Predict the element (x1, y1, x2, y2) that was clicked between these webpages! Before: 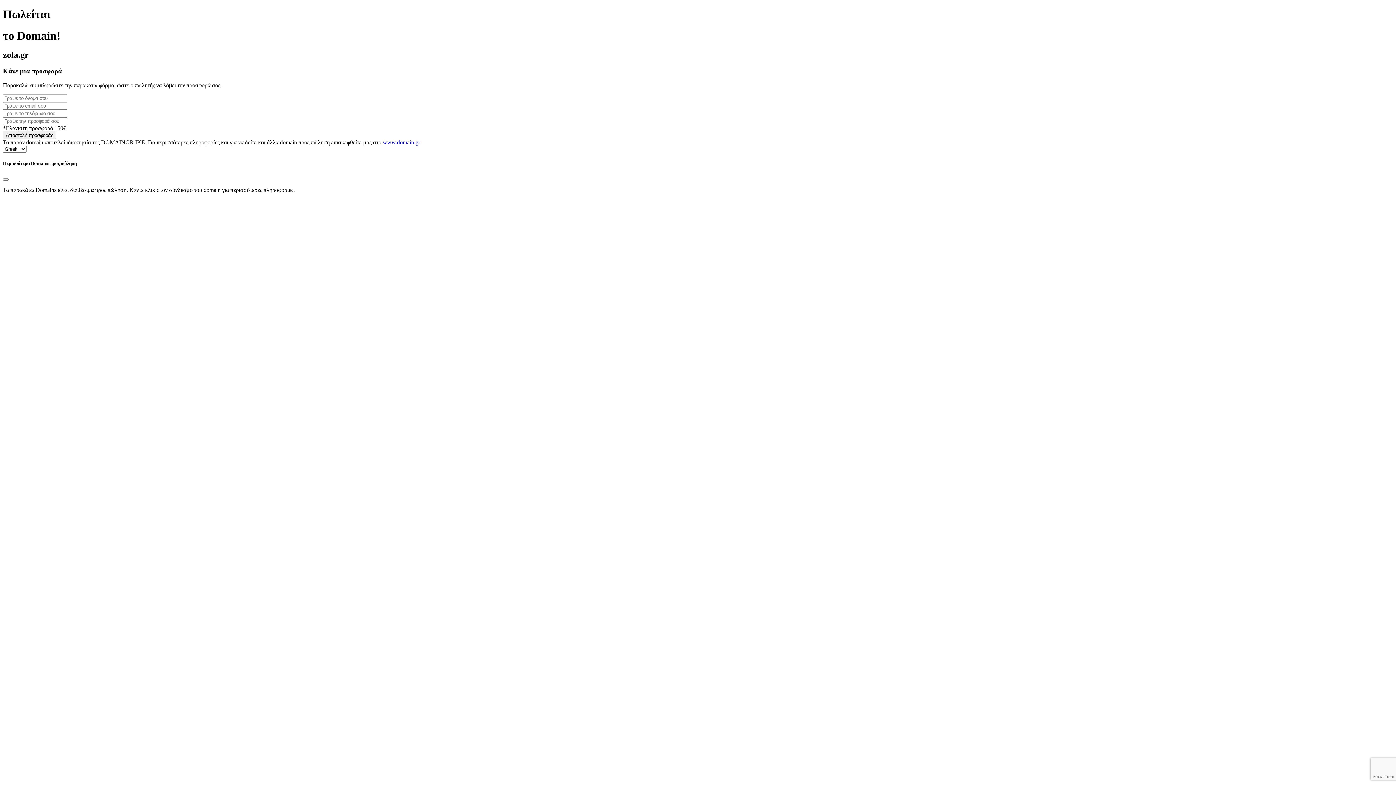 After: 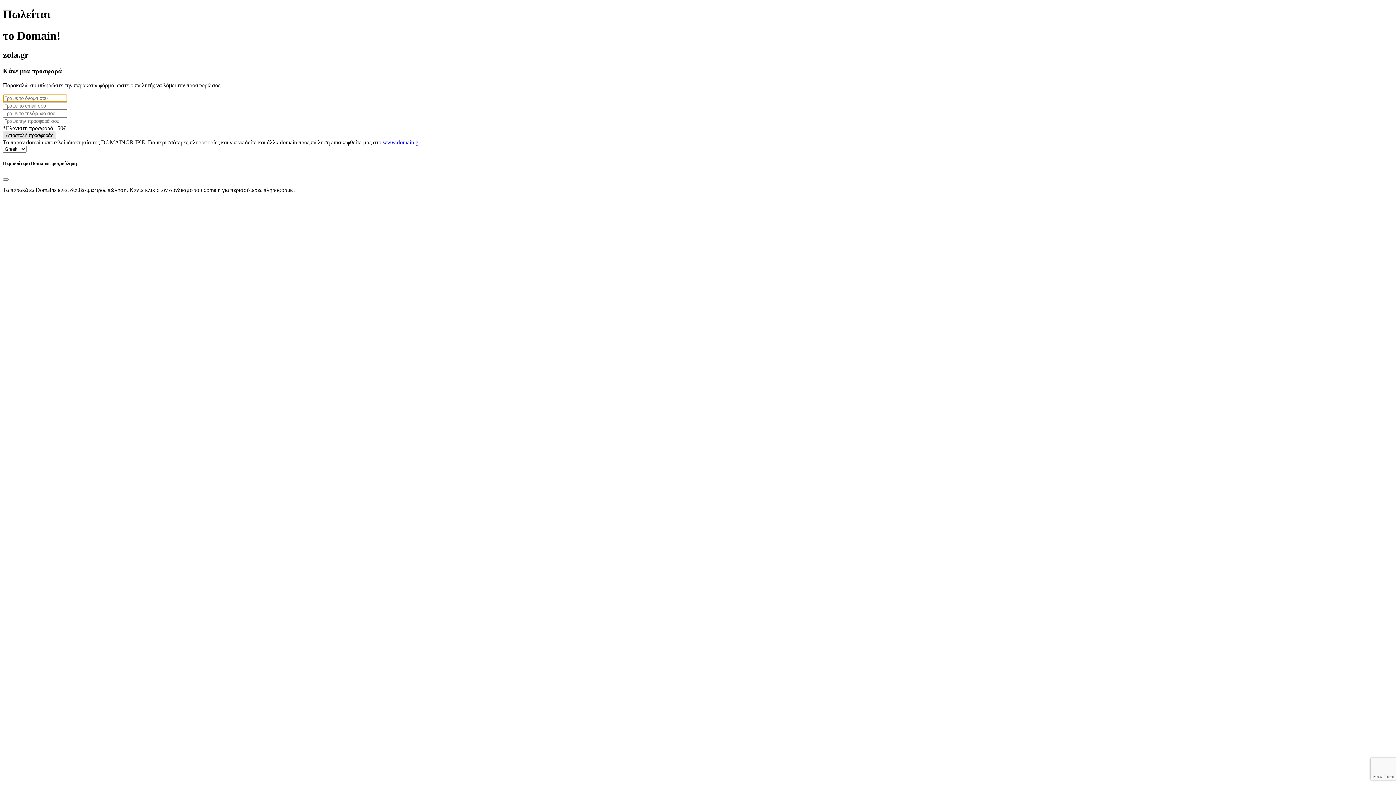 Action: bbox: (2, 131, 56, 139) label: Αποστολή προσφοράς